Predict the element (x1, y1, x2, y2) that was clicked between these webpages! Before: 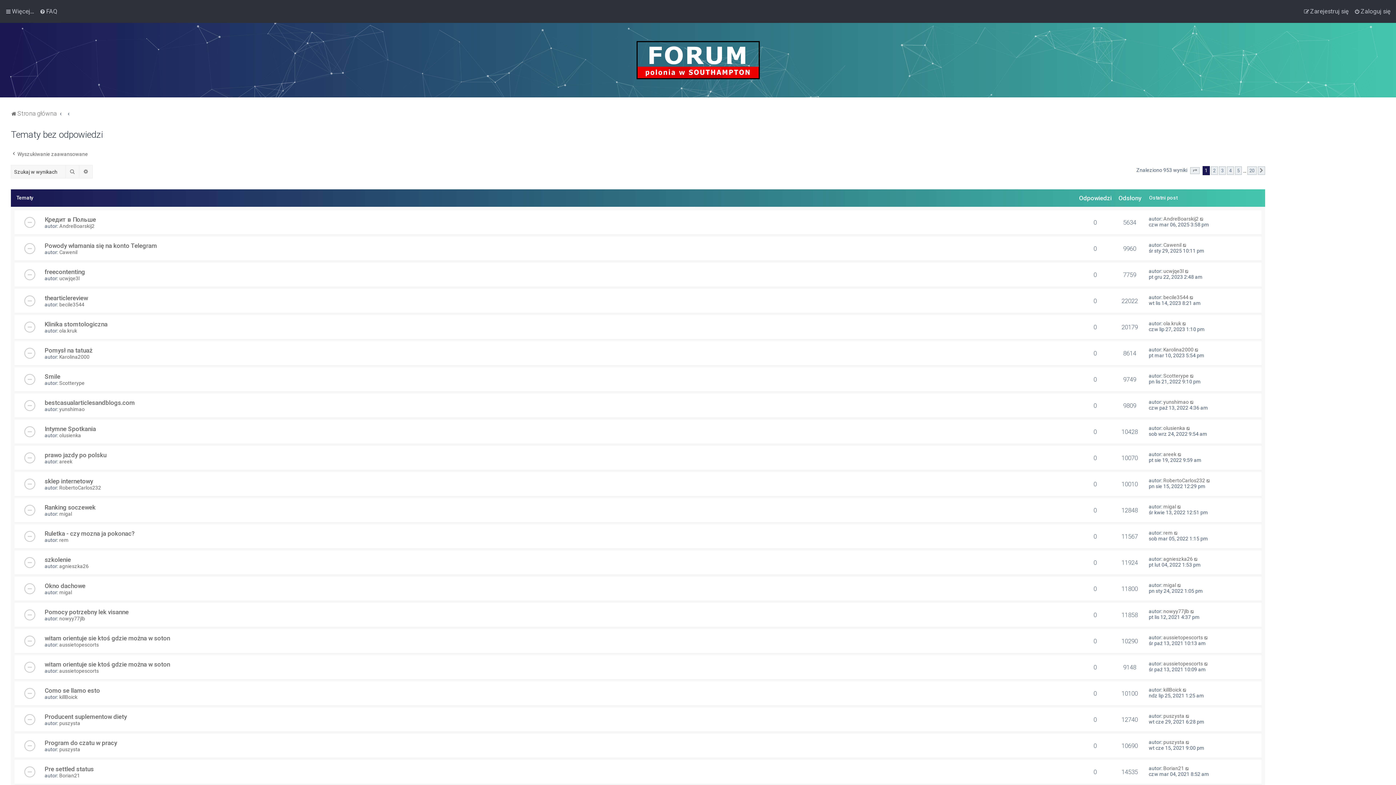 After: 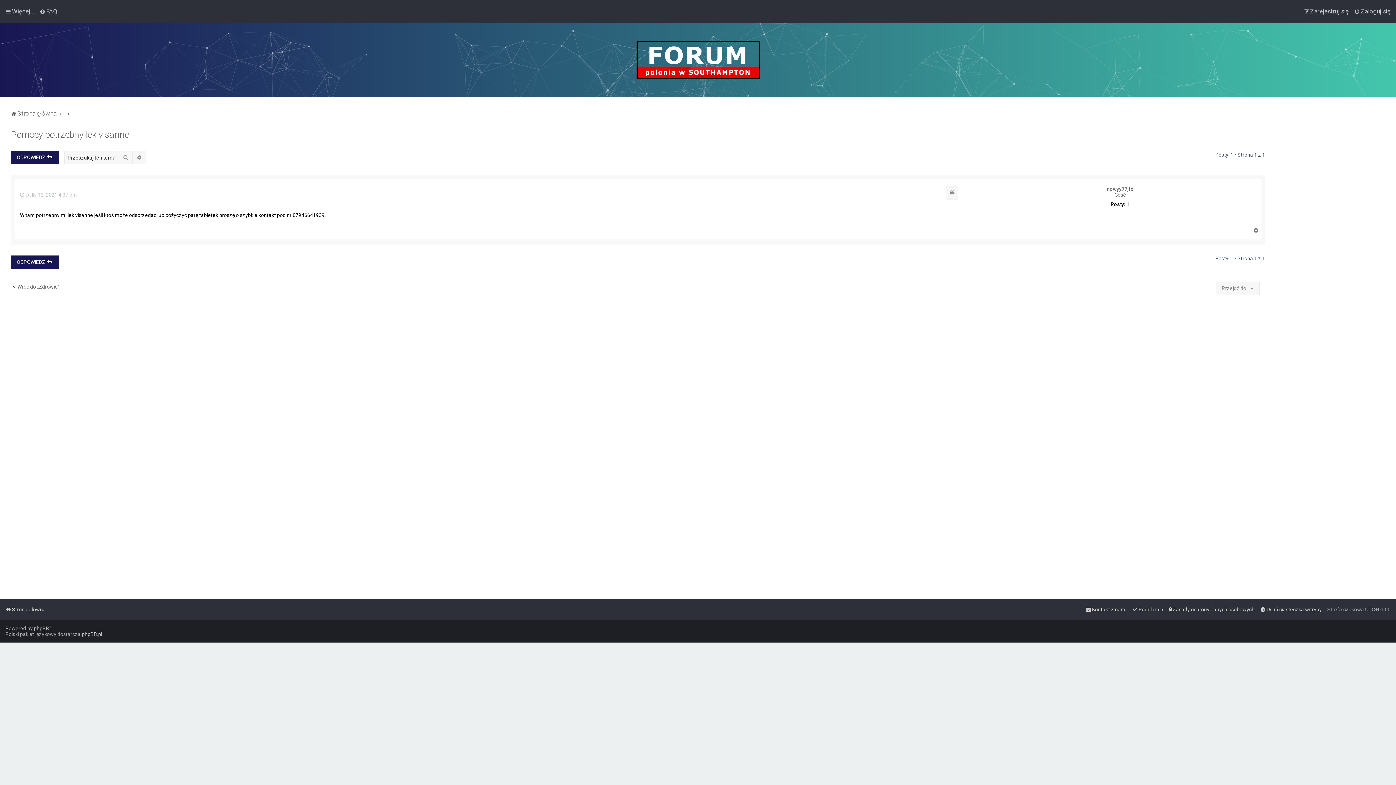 Action: bbox: (1190, 608, 1195, 614)